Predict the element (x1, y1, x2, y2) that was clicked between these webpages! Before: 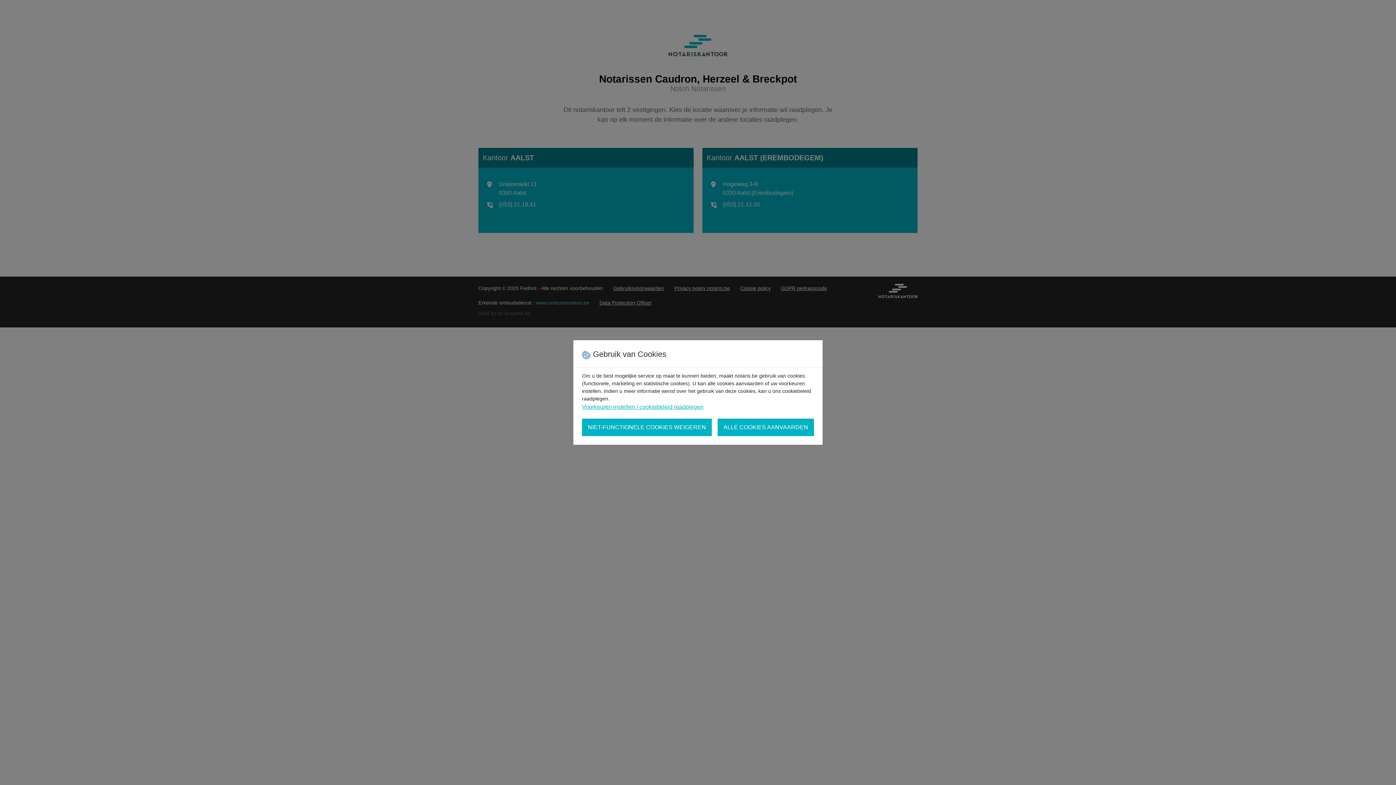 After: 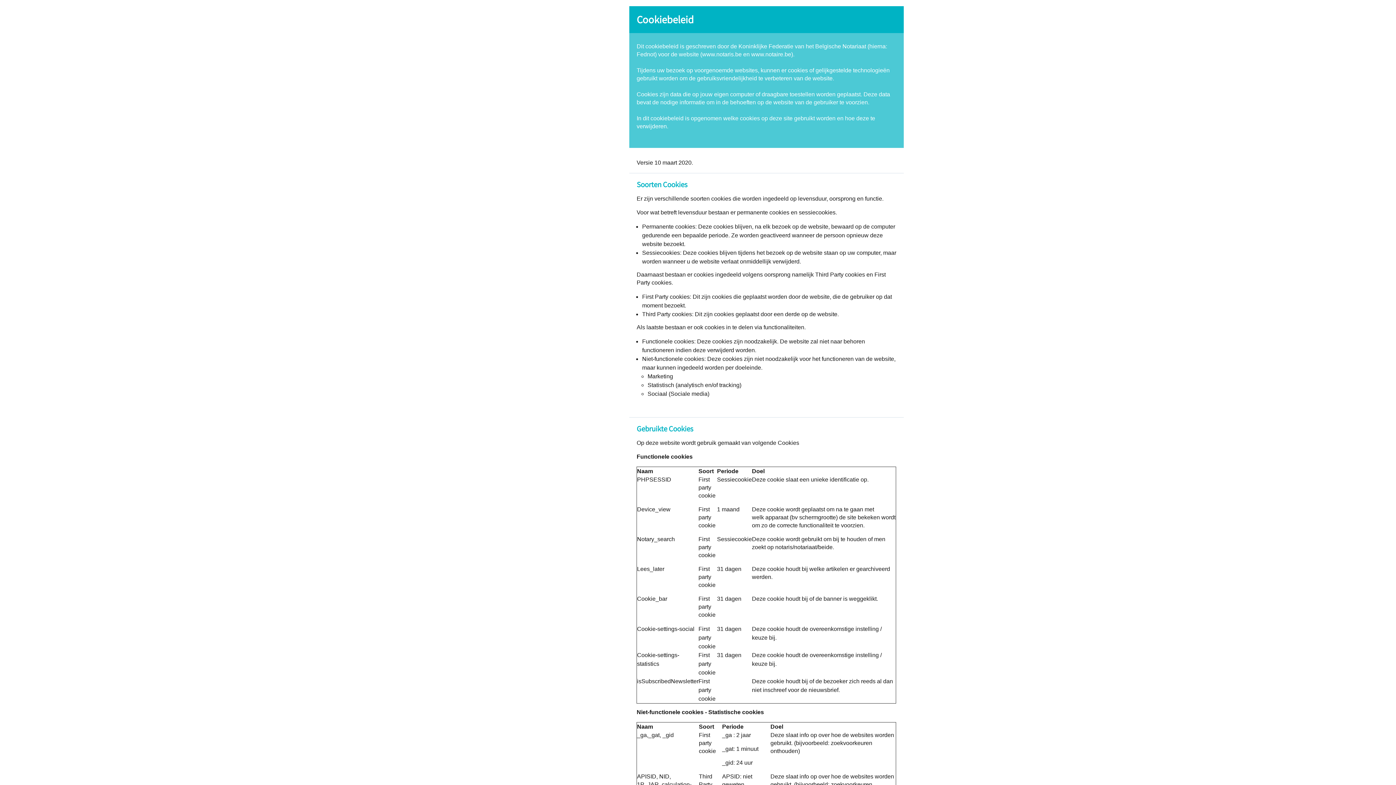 Action: label: Voorkeuren instellen / cookiebeleid raadplegen bbox: (582, 402, 703, 411)